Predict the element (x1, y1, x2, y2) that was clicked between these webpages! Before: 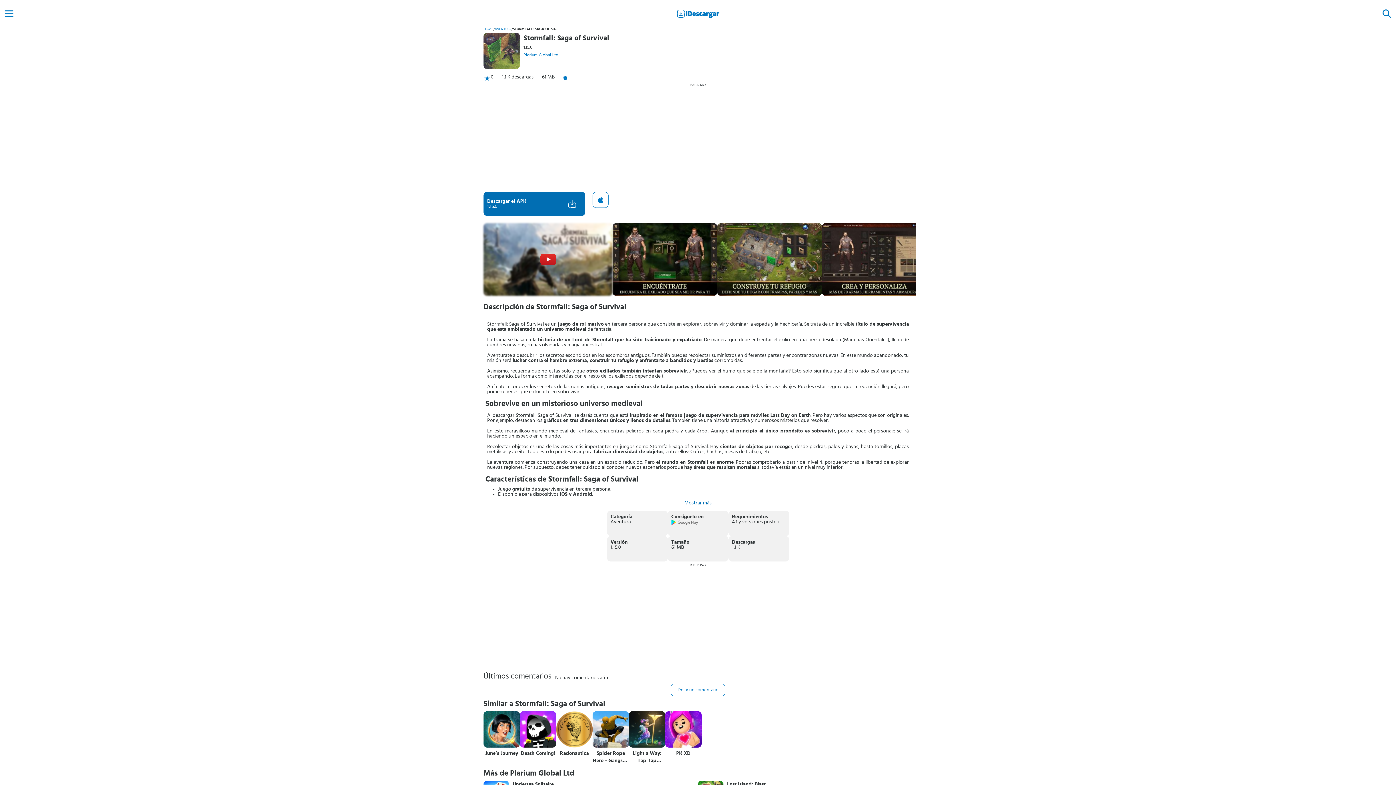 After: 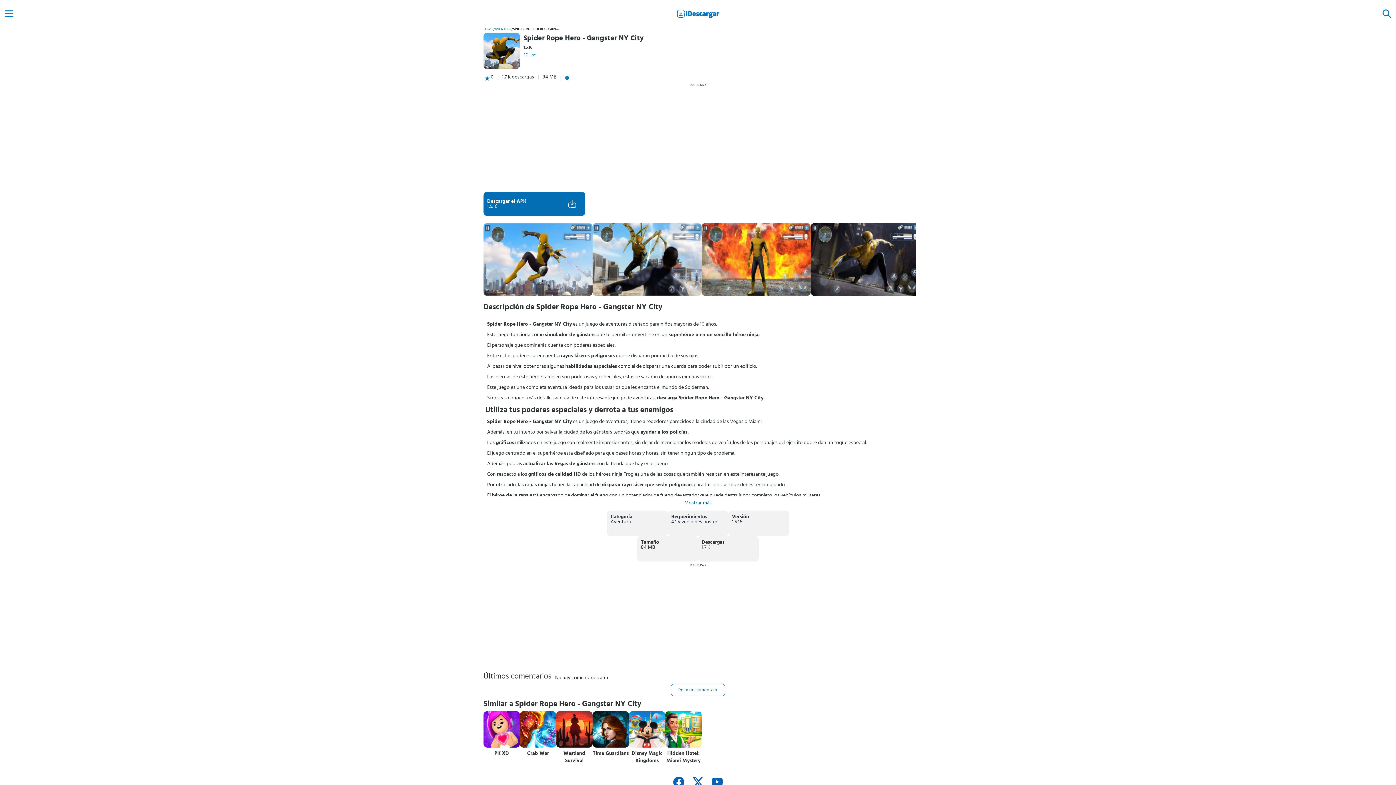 Action: bbox: (592, 750, 629, 764) label: Spider Rope Hero - Gangster NY City